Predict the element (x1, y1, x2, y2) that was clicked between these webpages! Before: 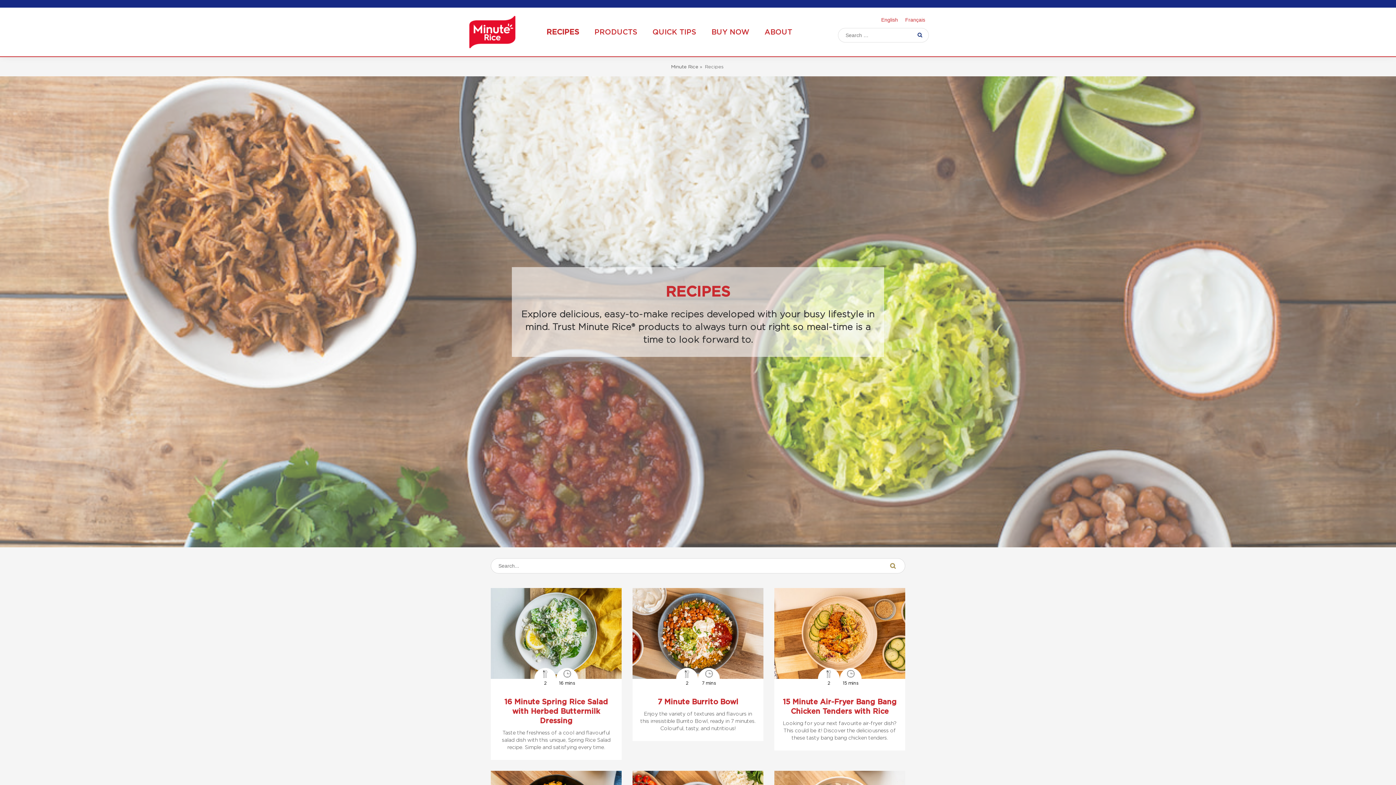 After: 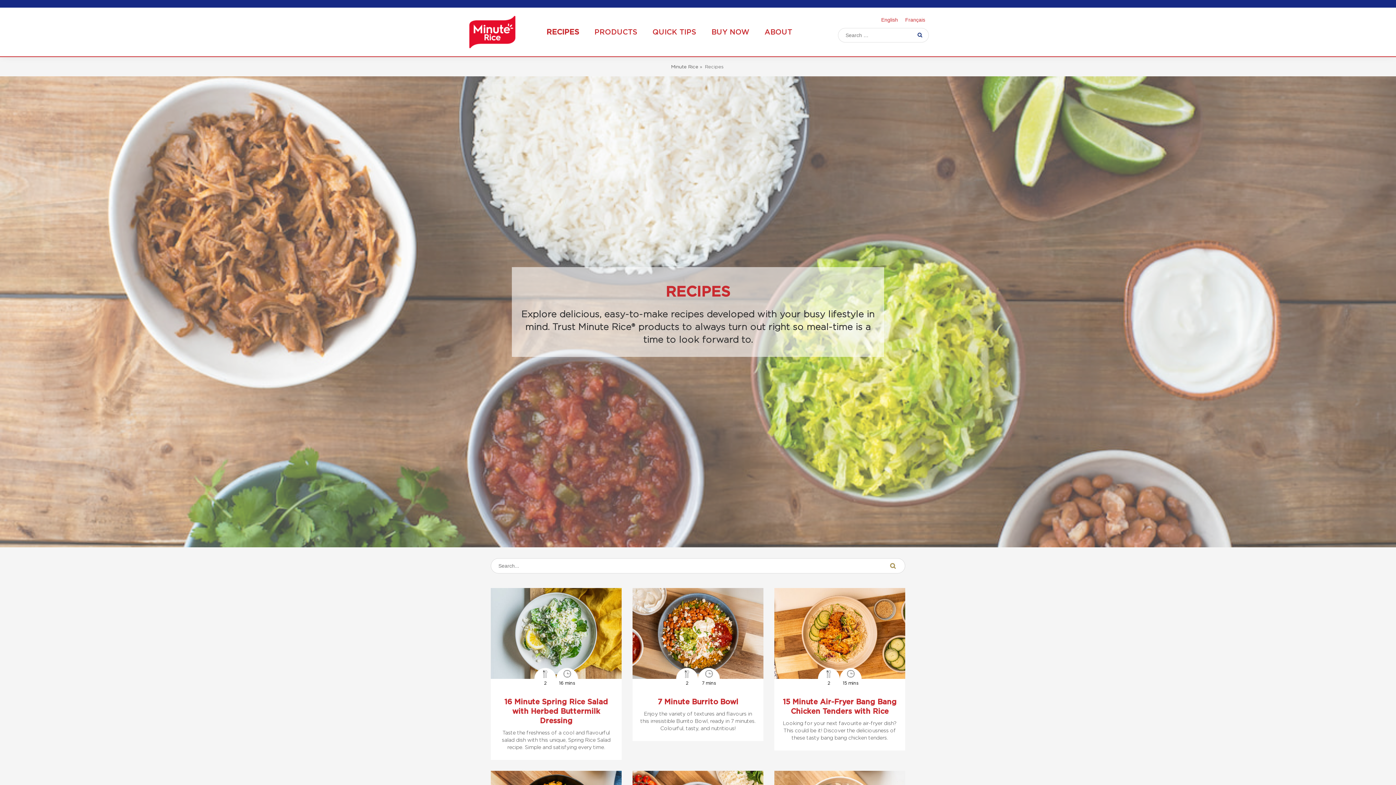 Action: label: RECIPES bbox: (543, 14, 582, 49)